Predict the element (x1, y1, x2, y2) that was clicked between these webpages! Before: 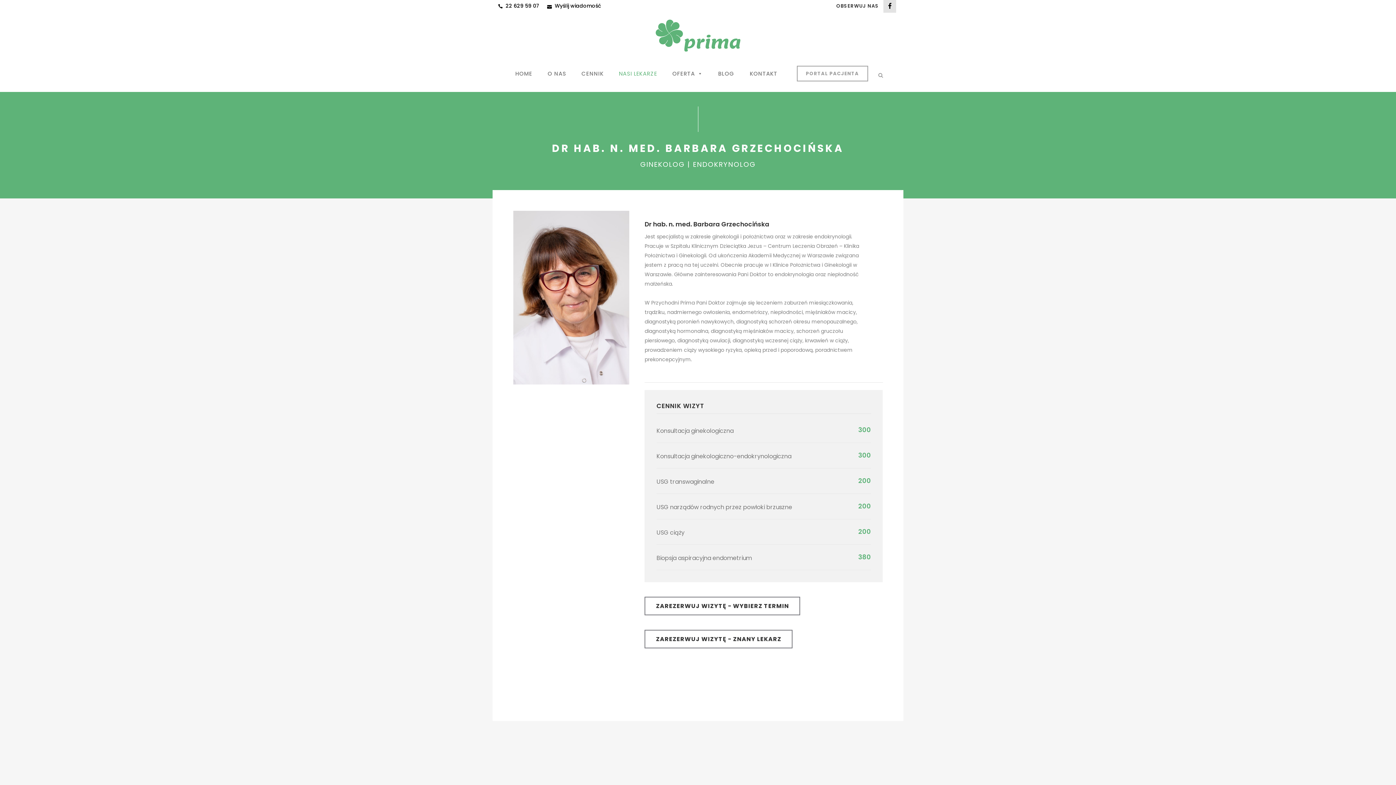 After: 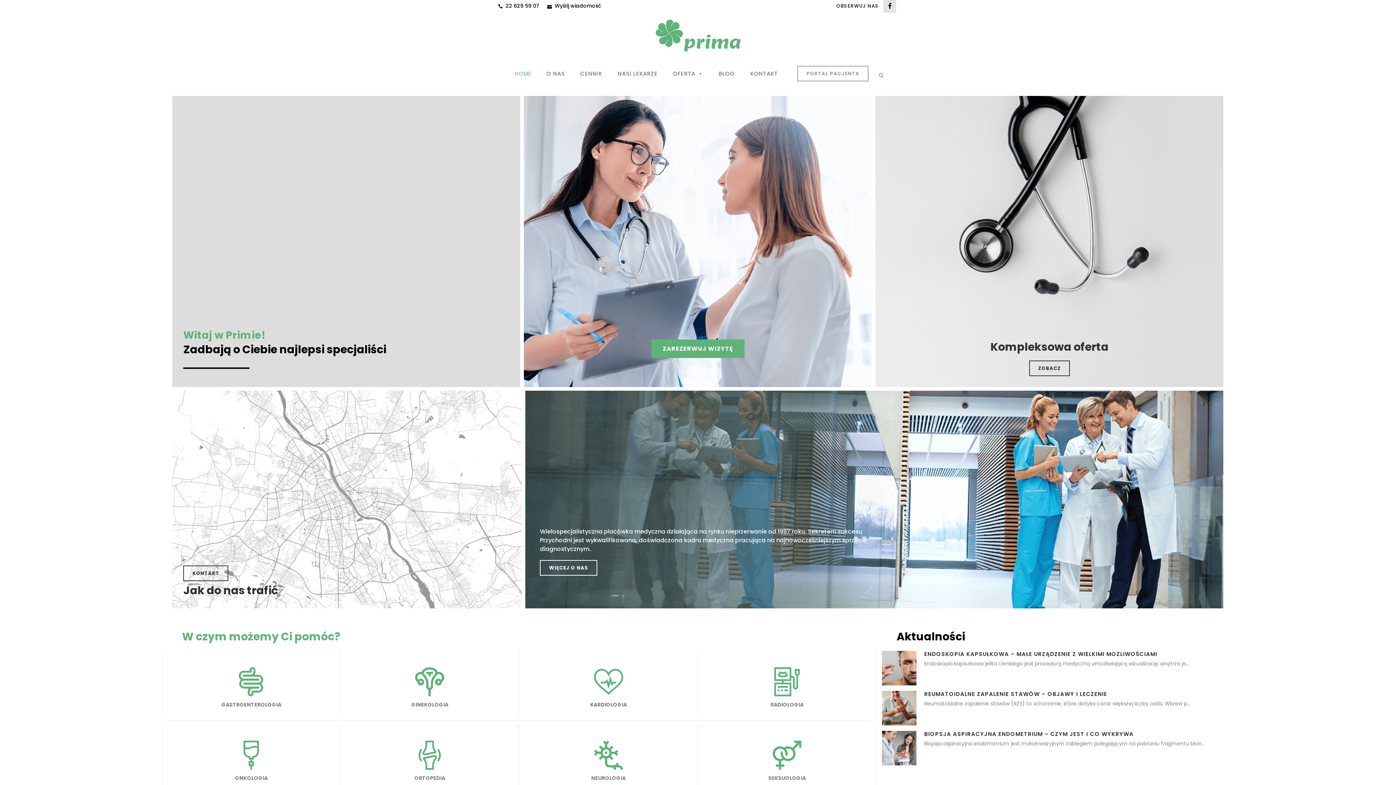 Action: bbox: (511, 66, 536, 81) label: HOME